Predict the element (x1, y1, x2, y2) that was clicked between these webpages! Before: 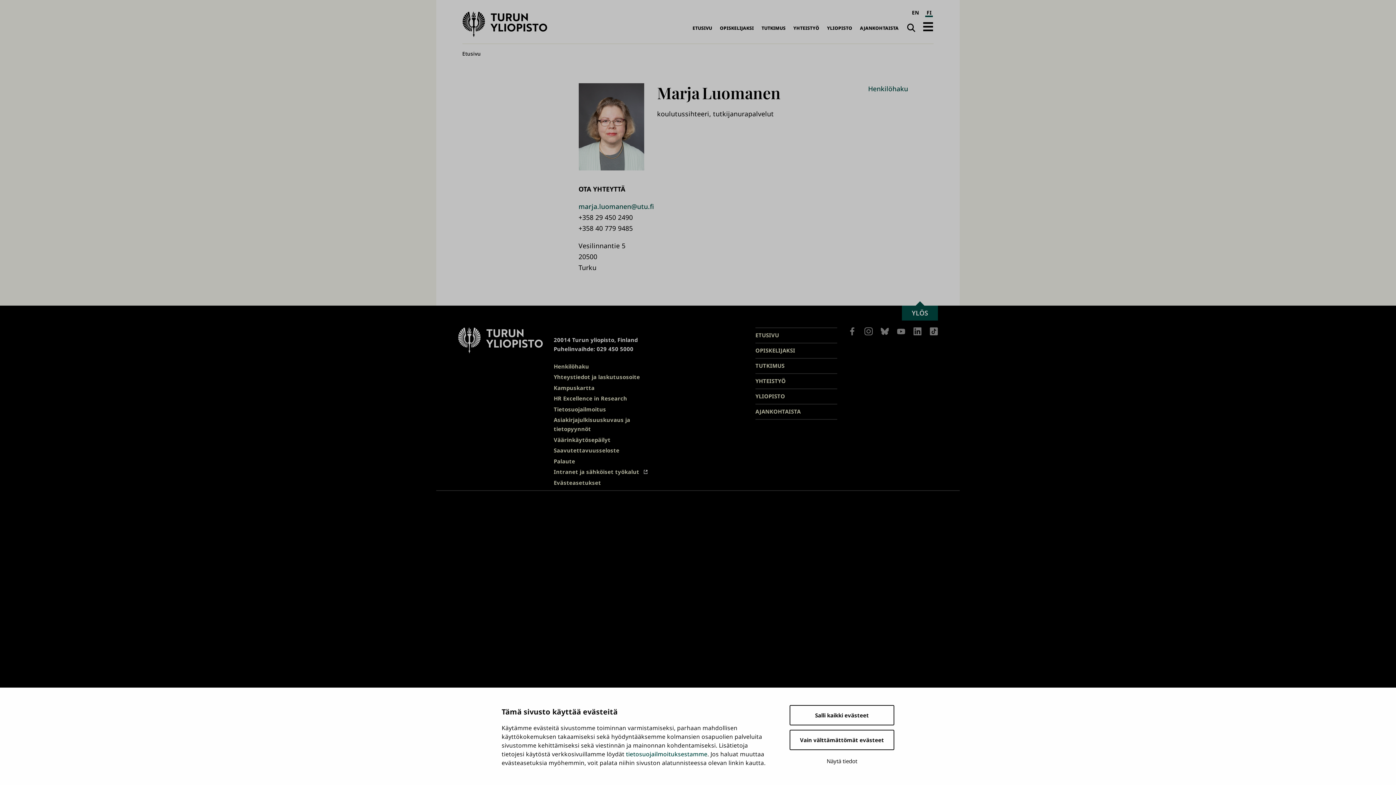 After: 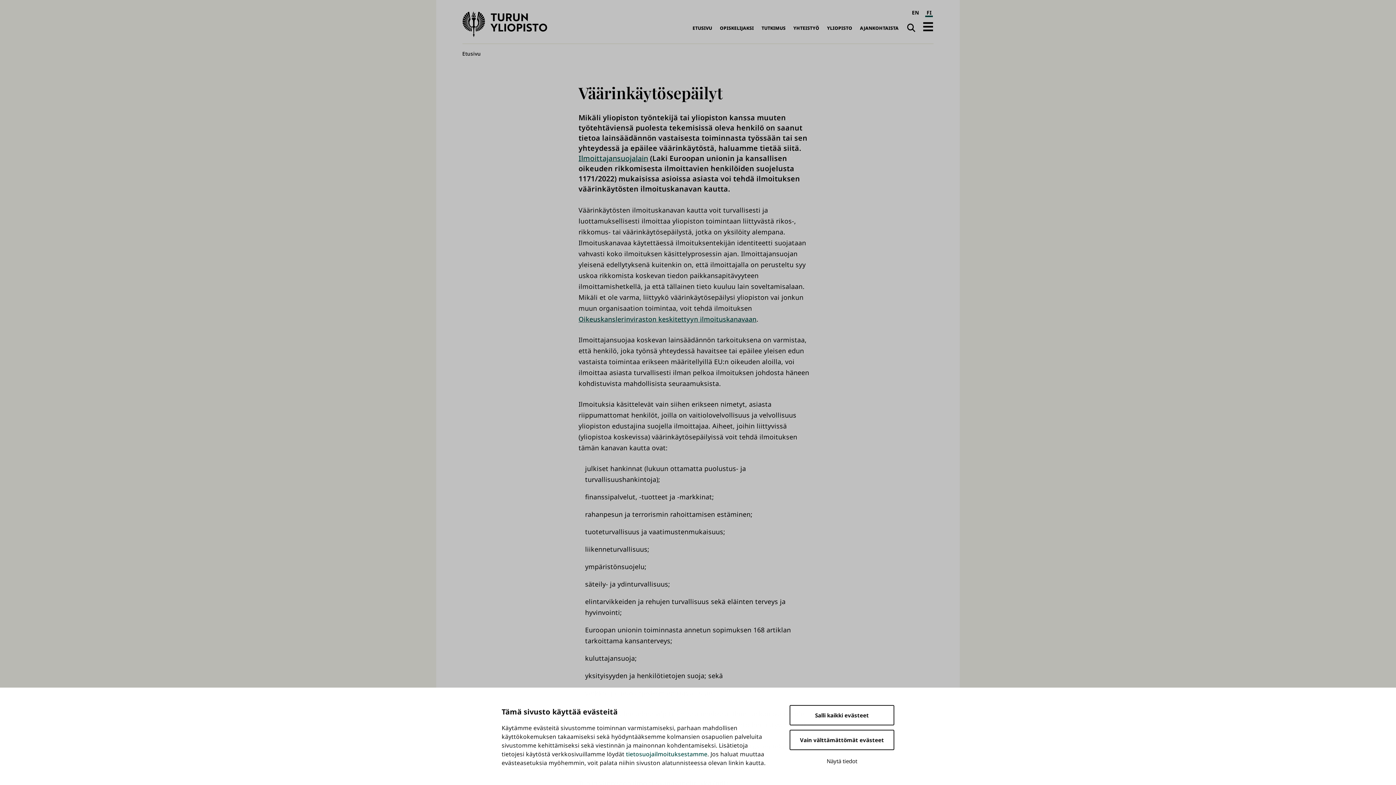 Action: label: Väärinkäytösepäilyt bbox: (553, 435, 610, 444)